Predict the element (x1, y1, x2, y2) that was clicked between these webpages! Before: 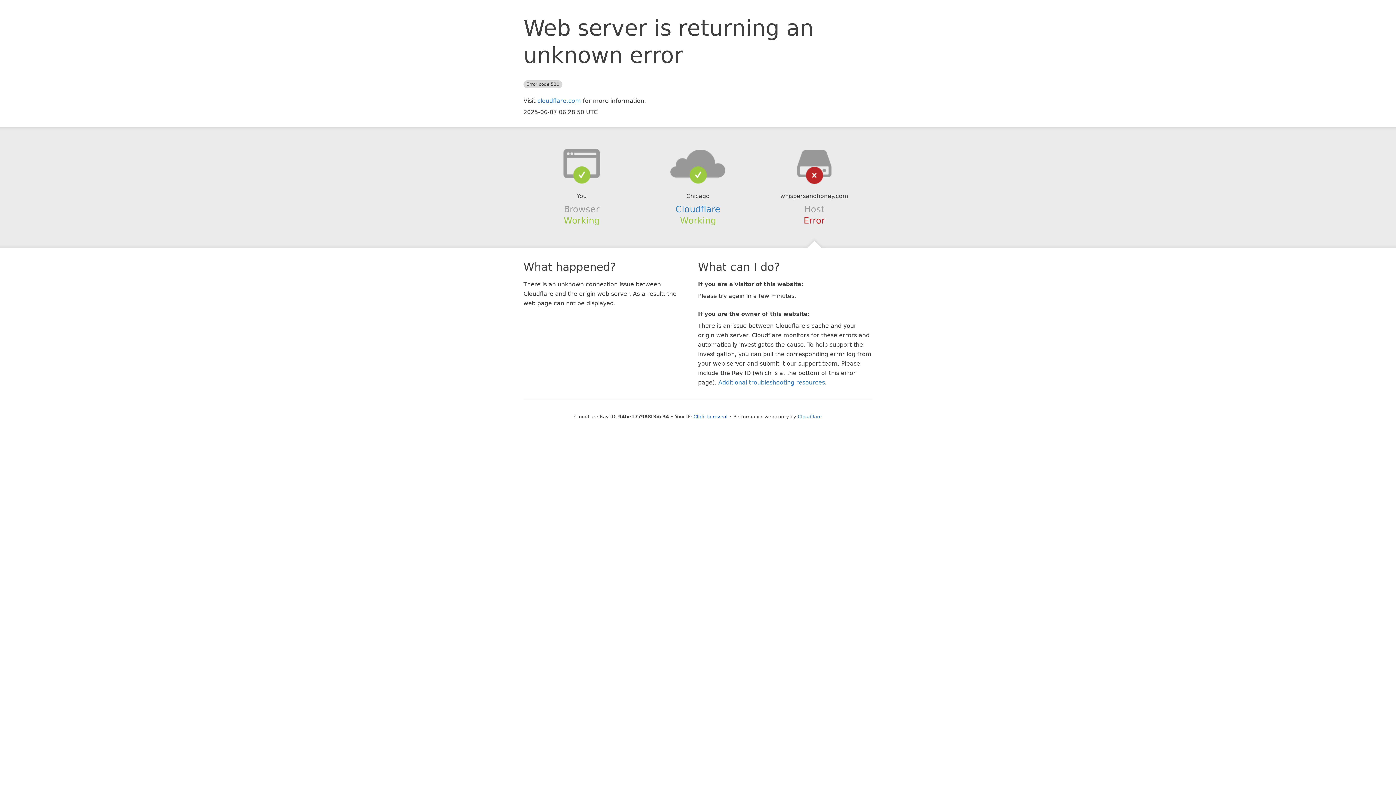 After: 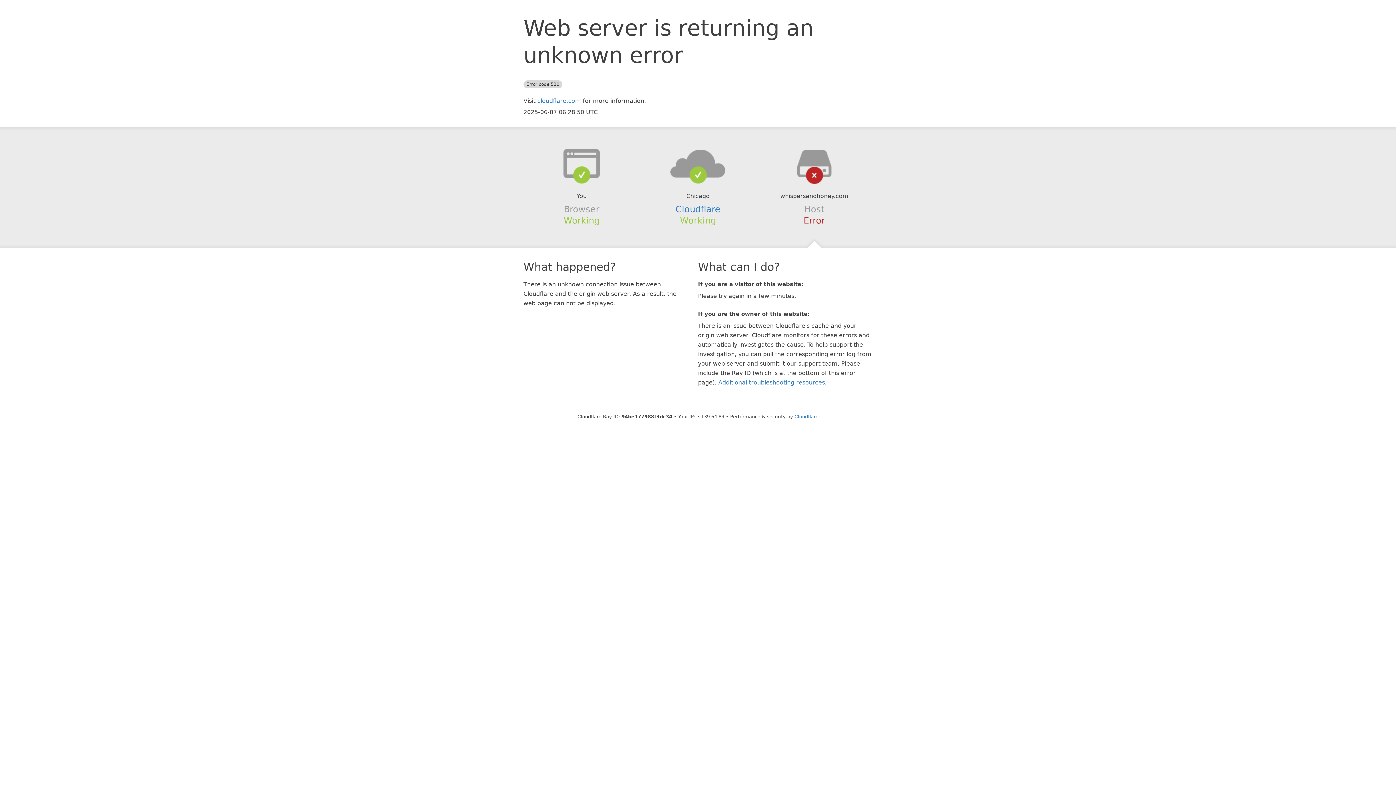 Action: bbox: (693, 414, 727, 419) label: Click to reveal